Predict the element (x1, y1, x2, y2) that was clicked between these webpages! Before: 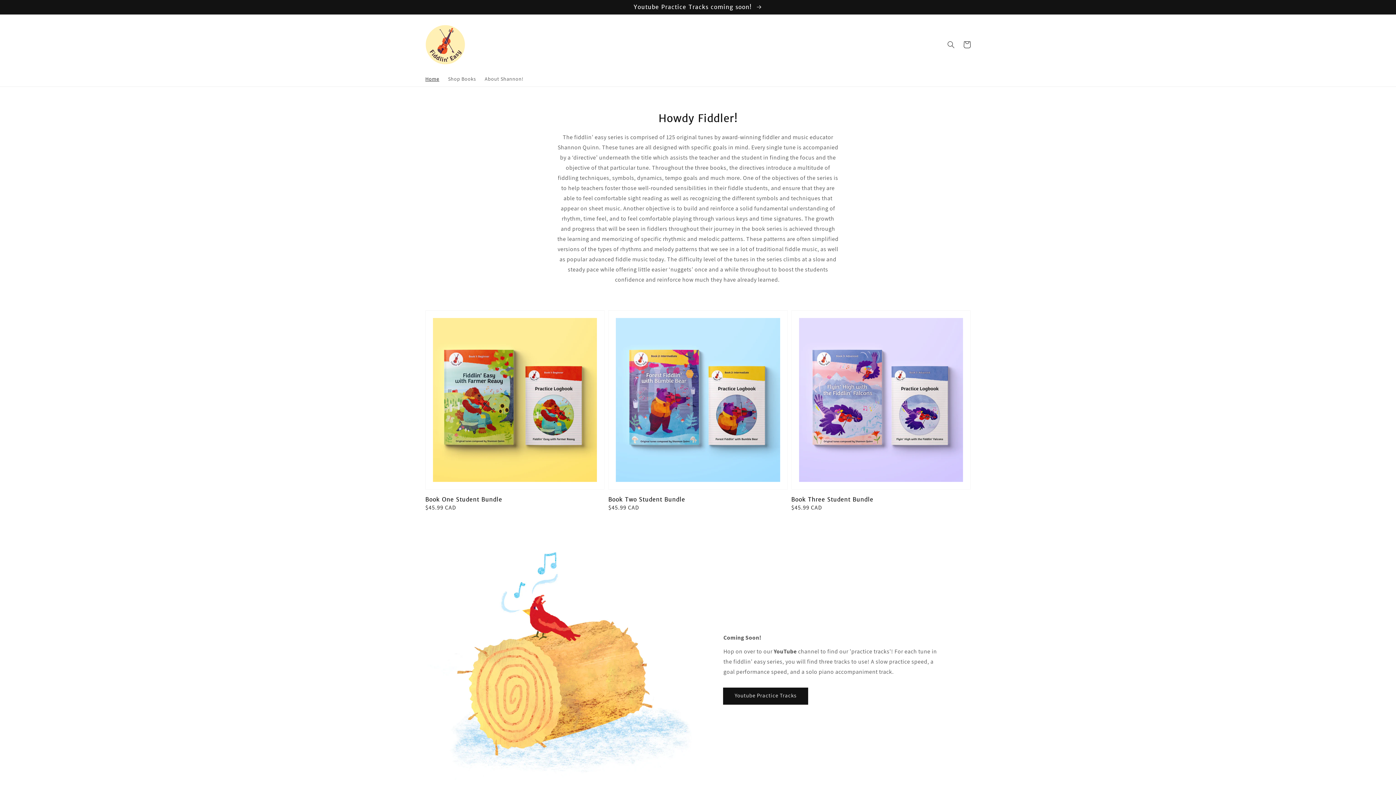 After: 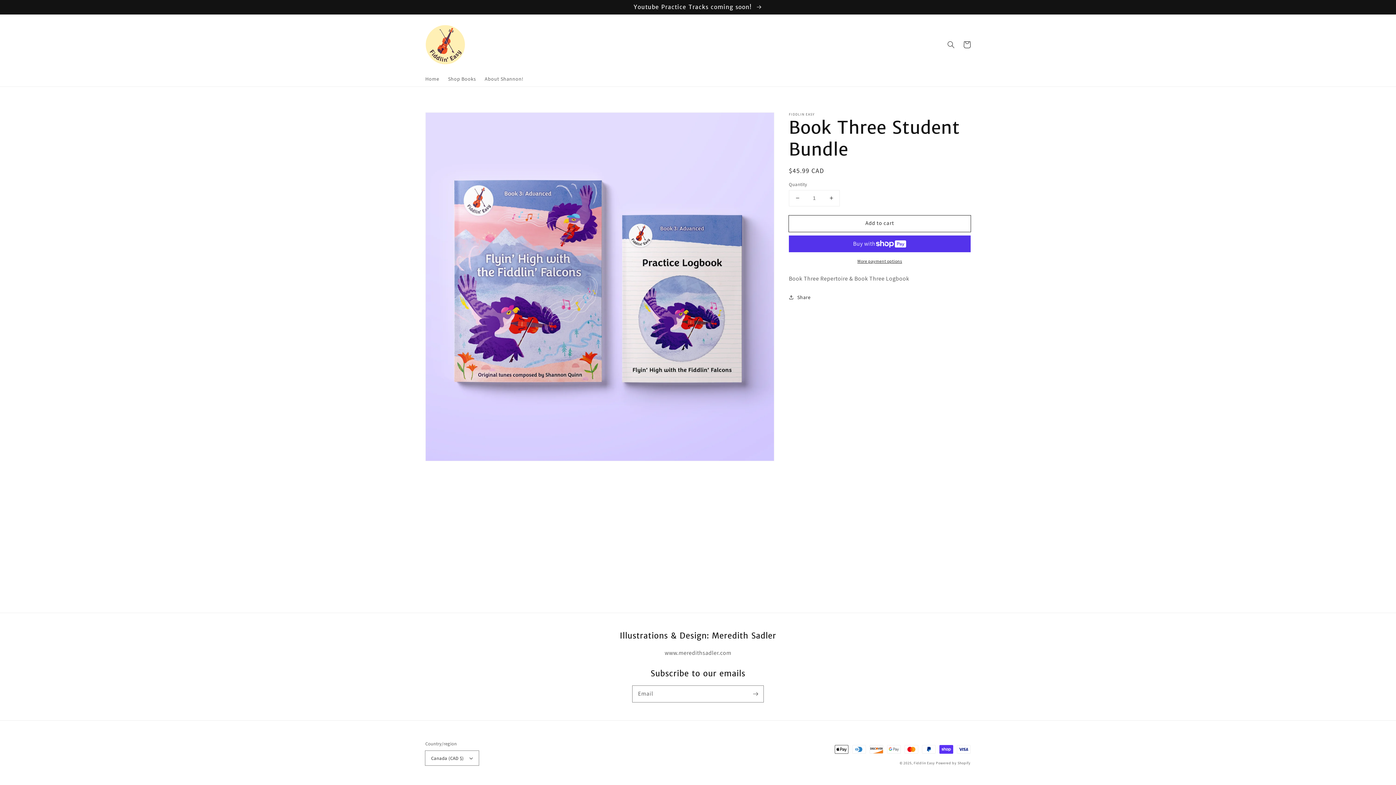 Action: label: Book Three Student Bundle bbox: (791, 495, 966, 503)